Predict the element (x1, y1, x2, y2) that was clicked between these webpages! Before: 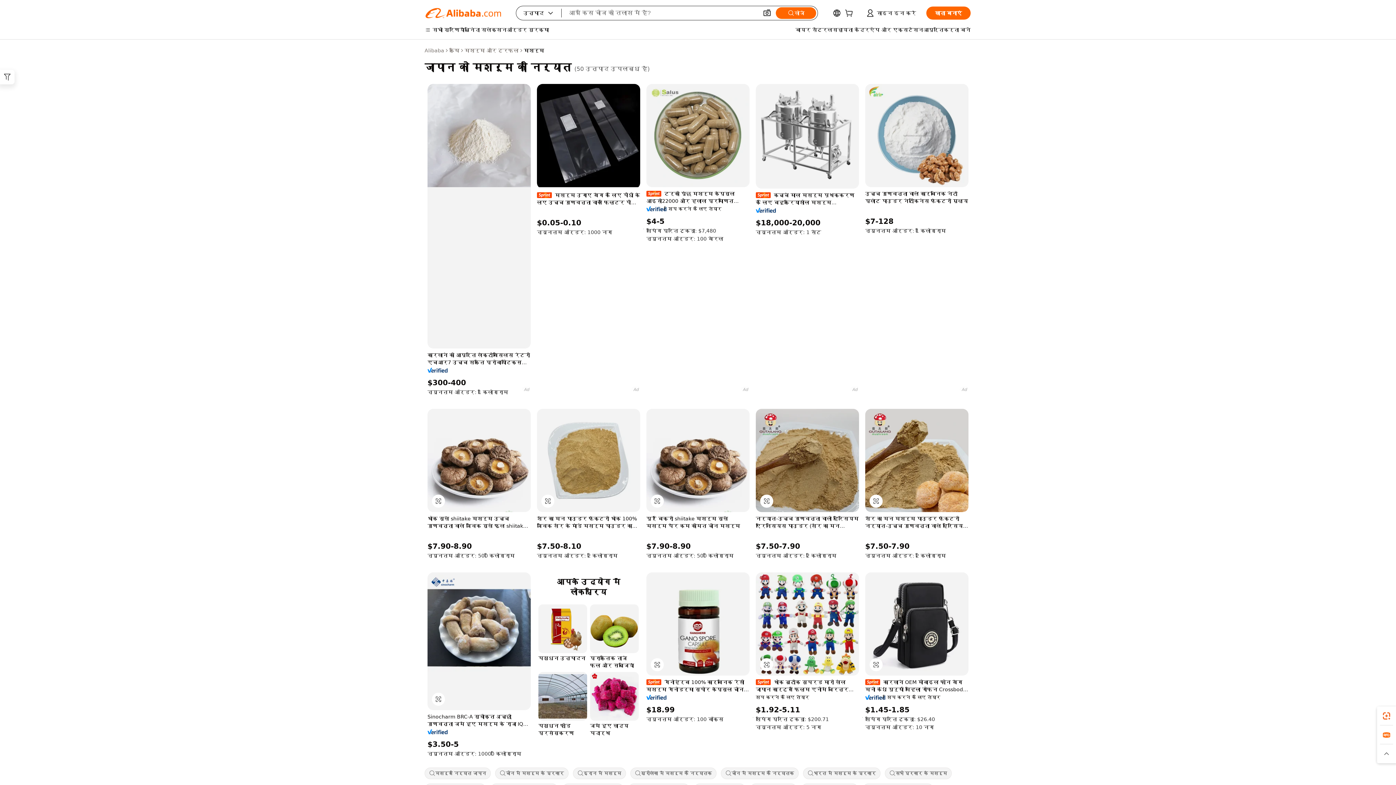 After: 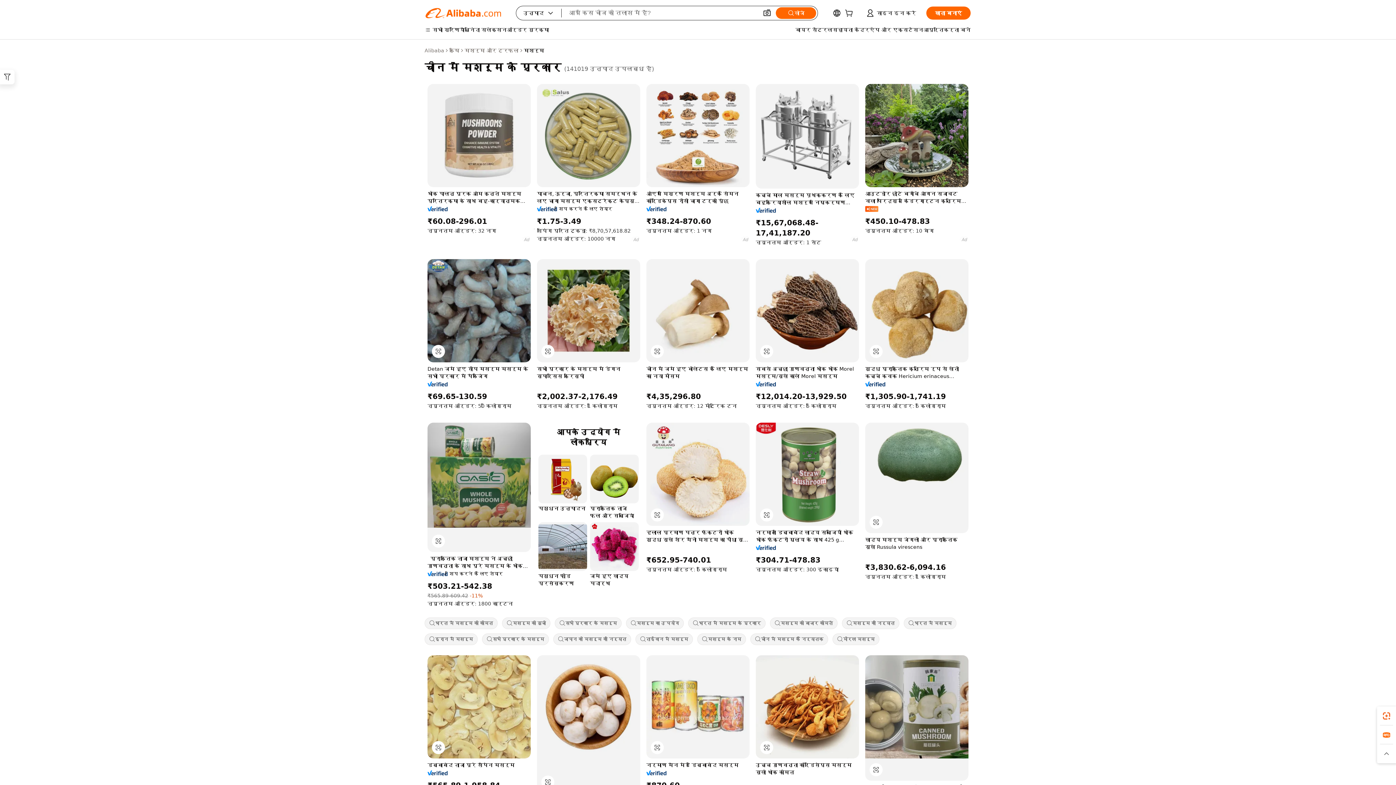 Action: label: चीन में मशरूम के प्रकार bbox: (495, 767, 568, 779)